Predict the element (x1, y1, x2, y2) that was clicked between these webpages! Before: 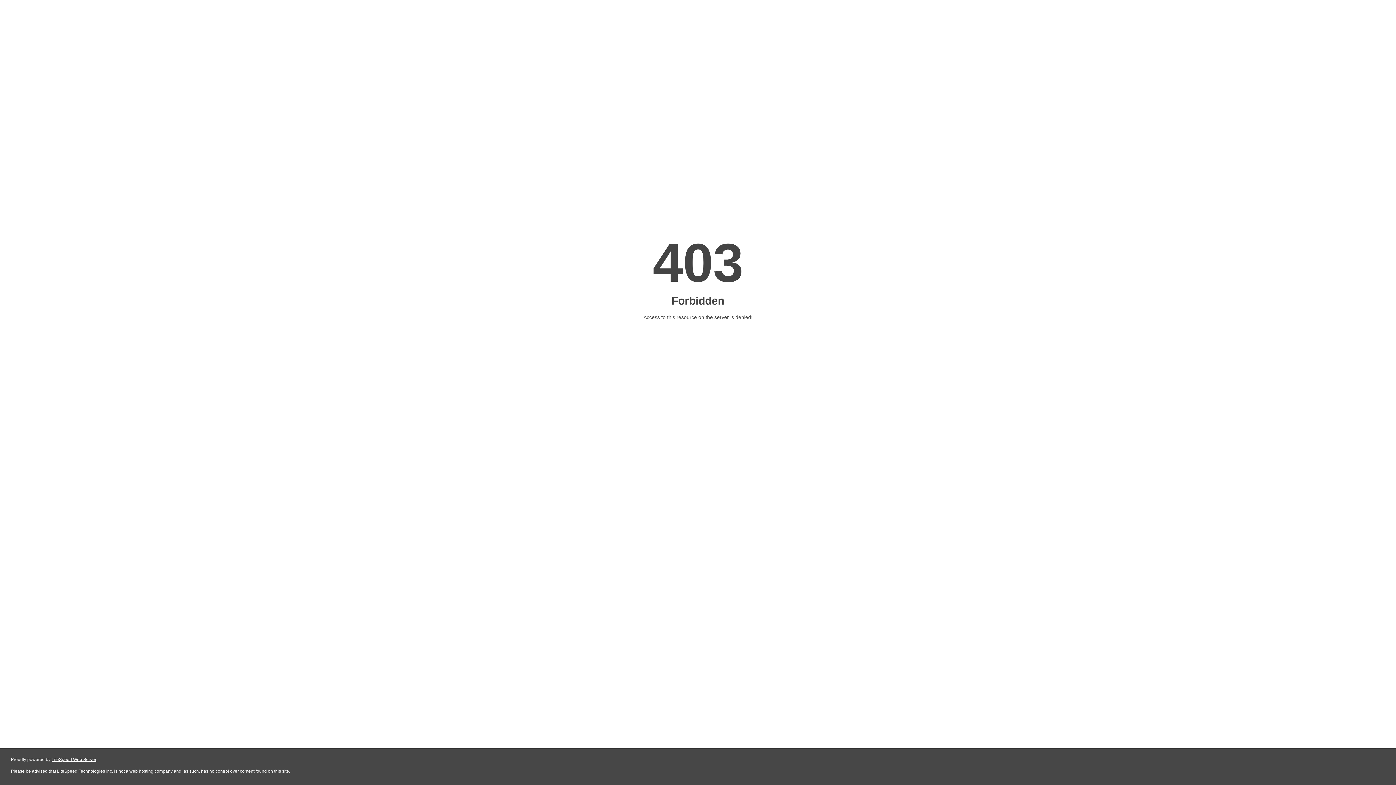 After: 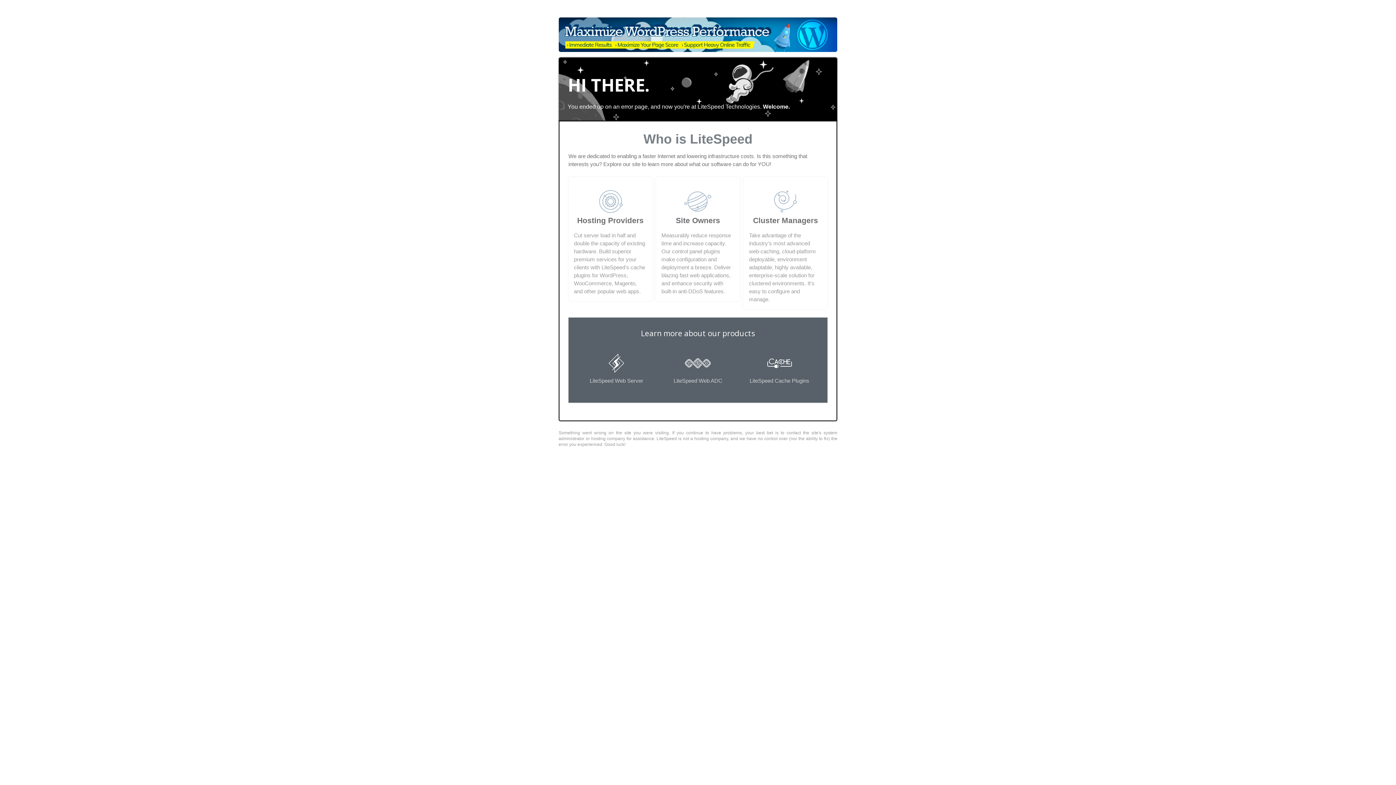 Action: label: LiteSpeed Web Server bbox: (51, 757, 96, 762)